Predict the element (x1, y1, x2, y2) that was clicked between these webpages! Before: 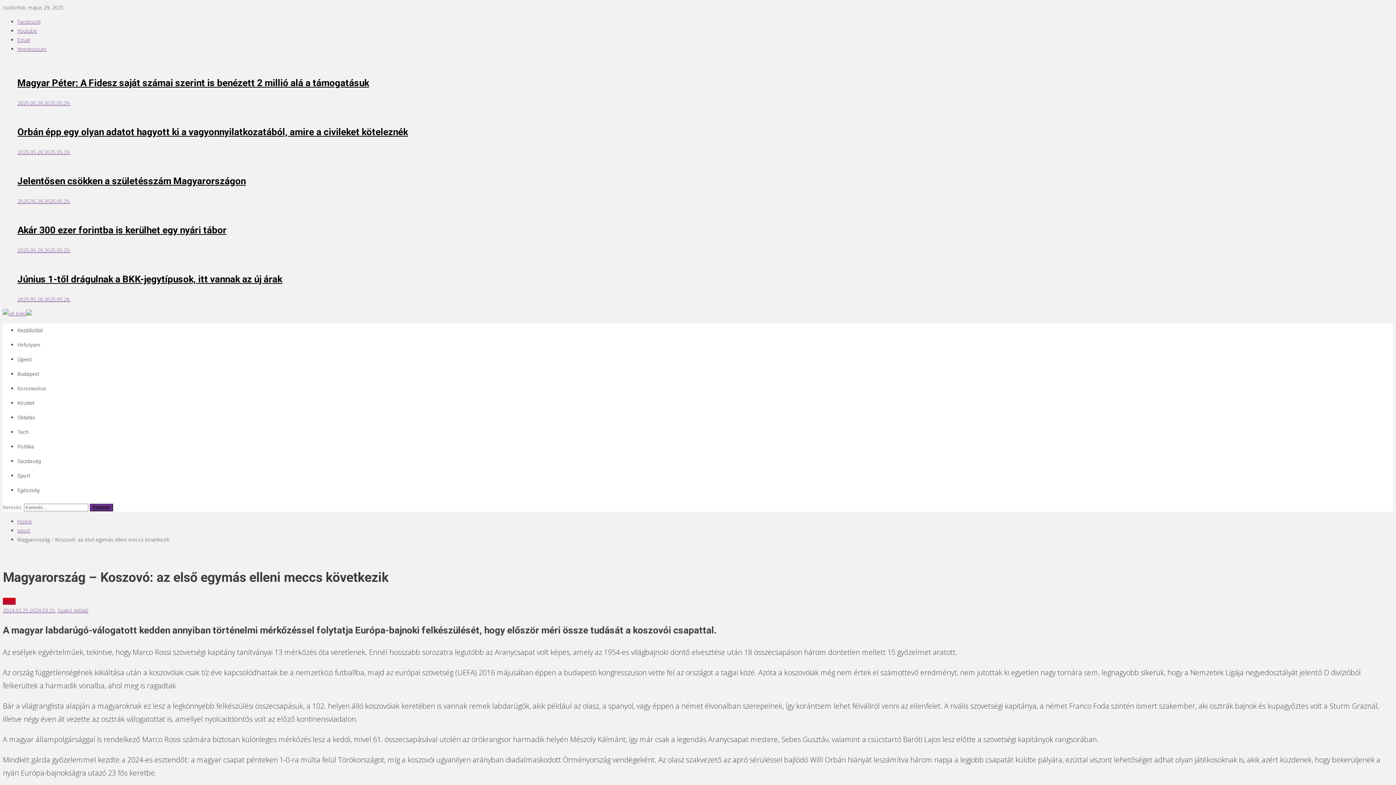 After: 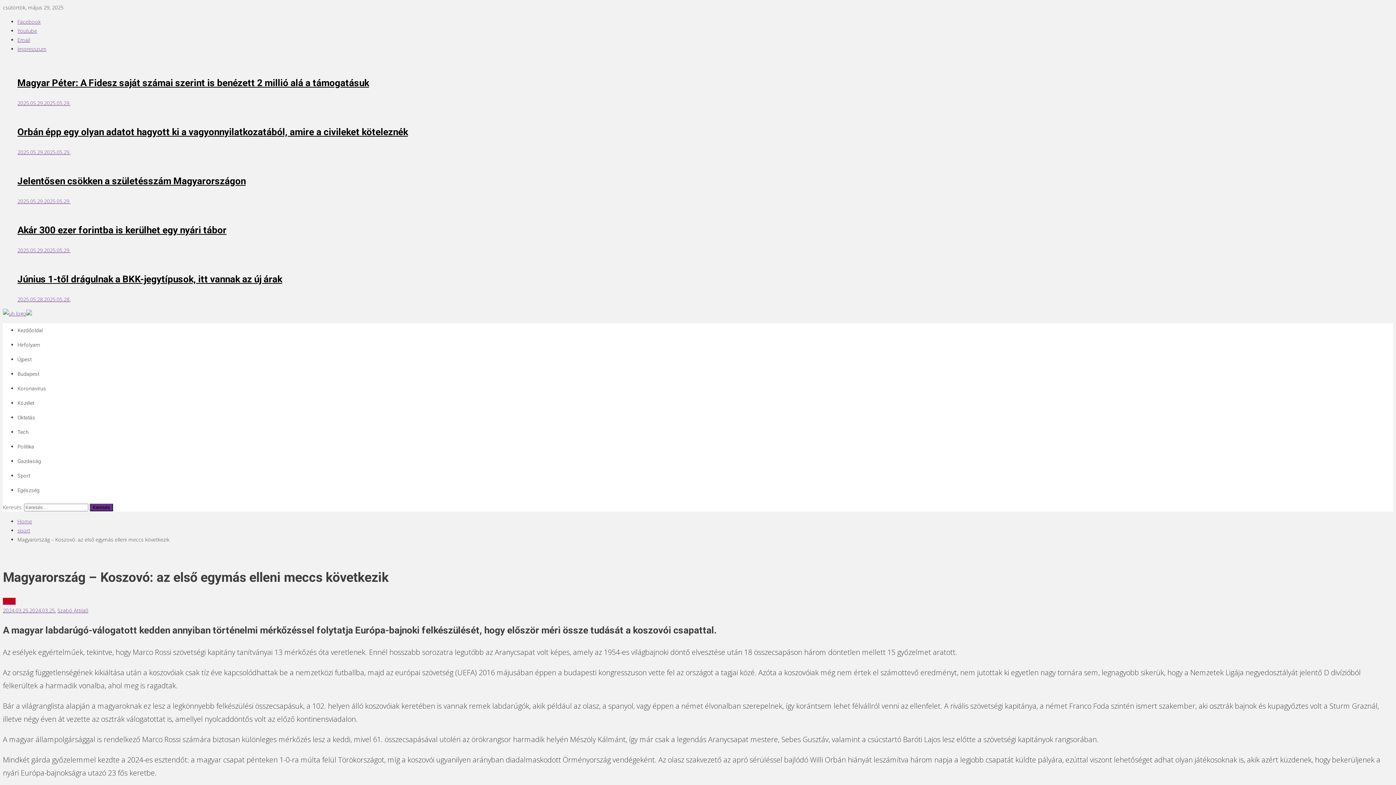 Action: bbox: (17, 36, 30, 43) label: Email